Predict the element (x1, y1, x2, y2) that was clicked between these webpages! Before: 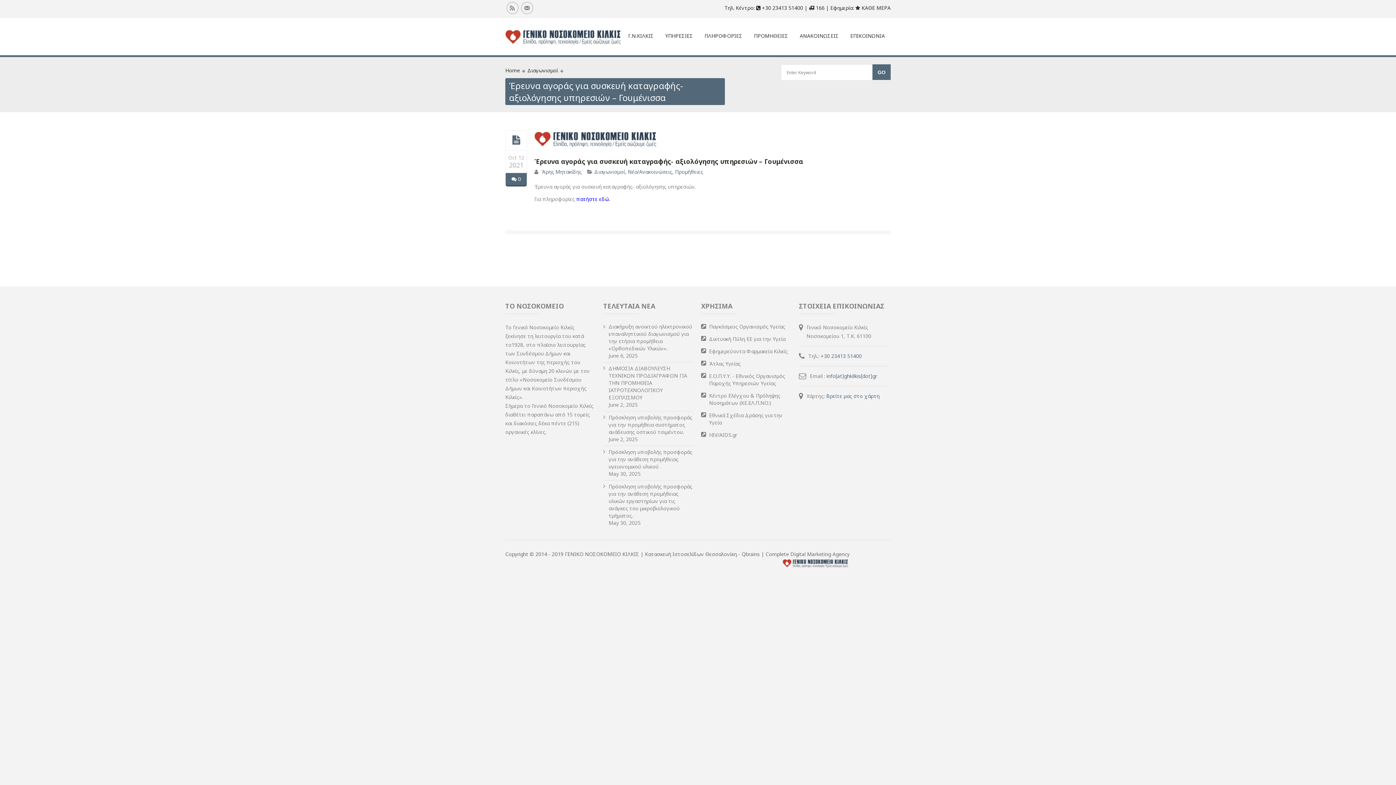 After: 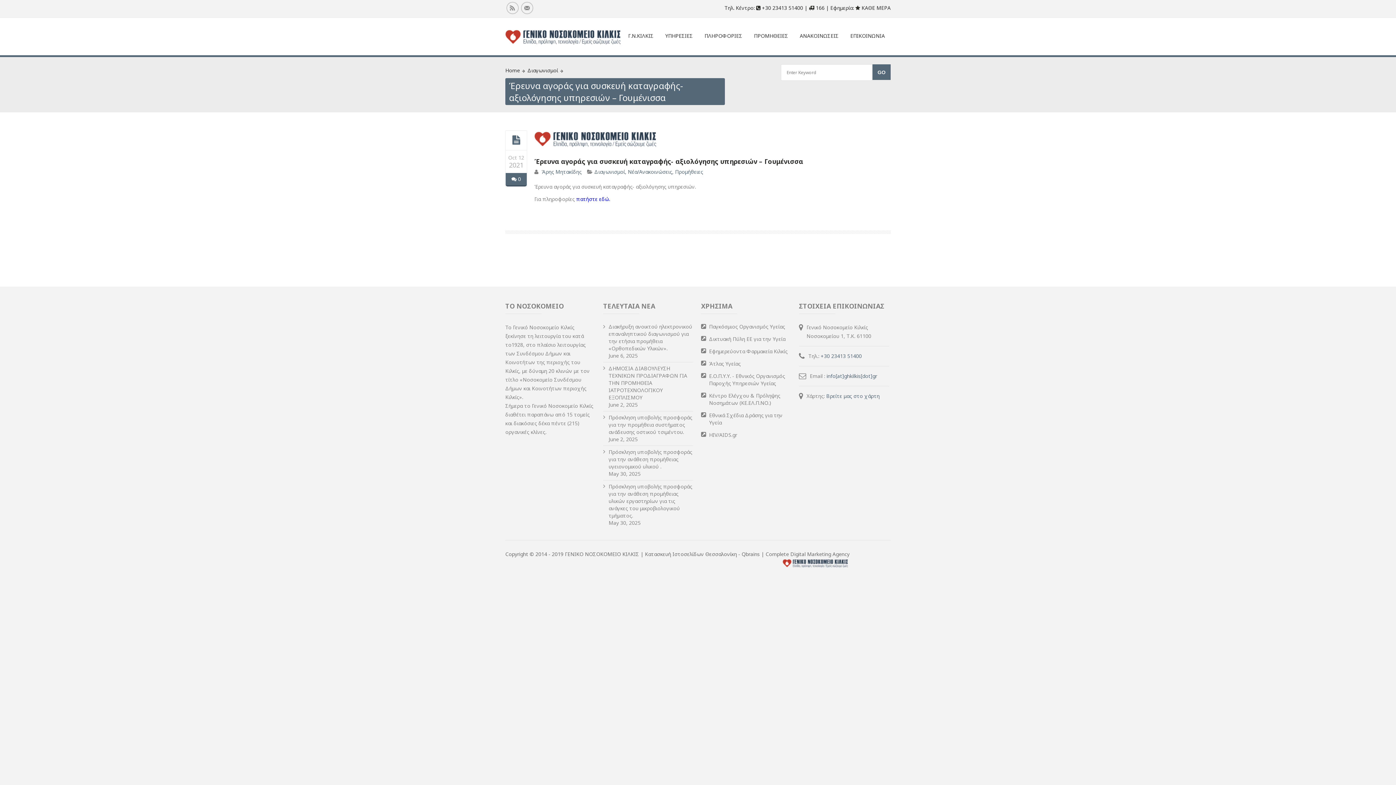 Action: bbox: (534, 141, 656, 148)